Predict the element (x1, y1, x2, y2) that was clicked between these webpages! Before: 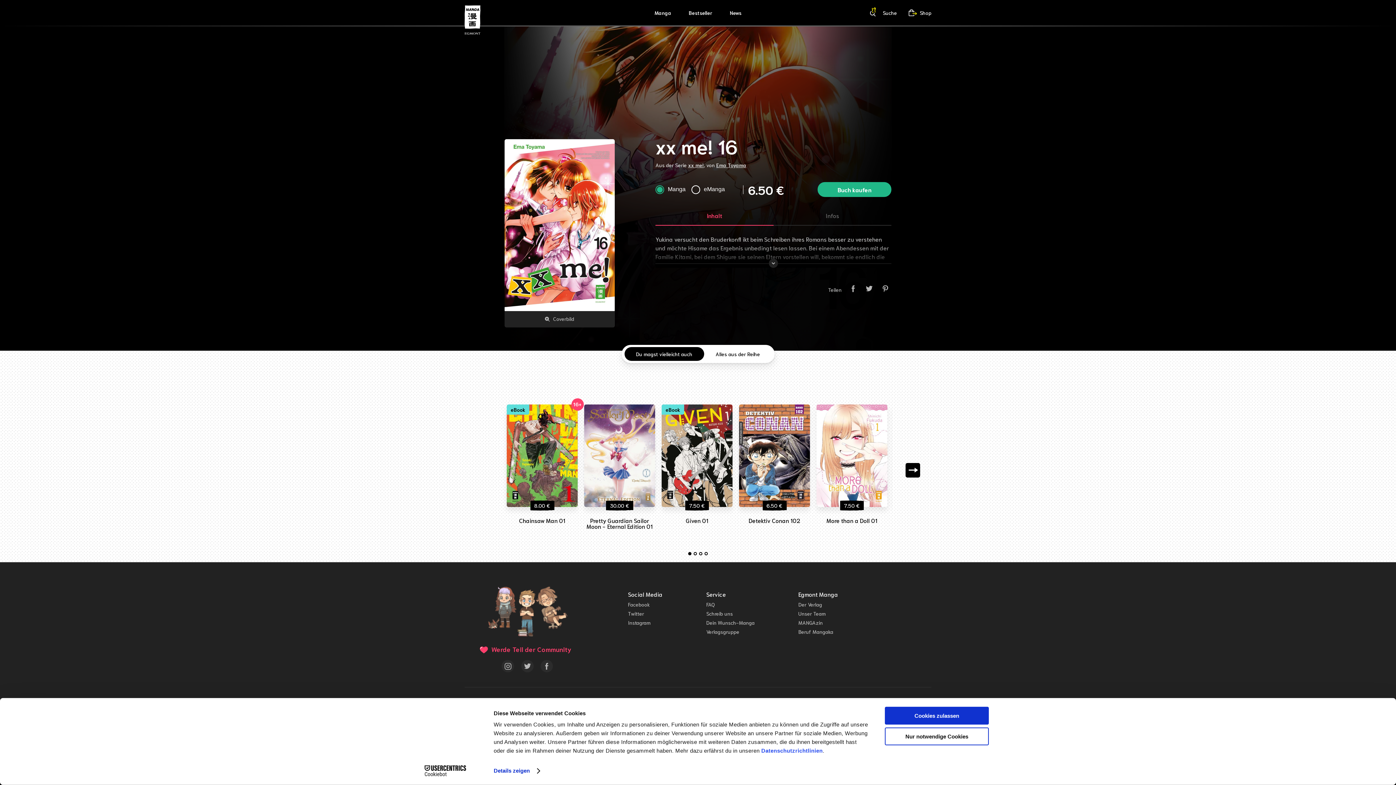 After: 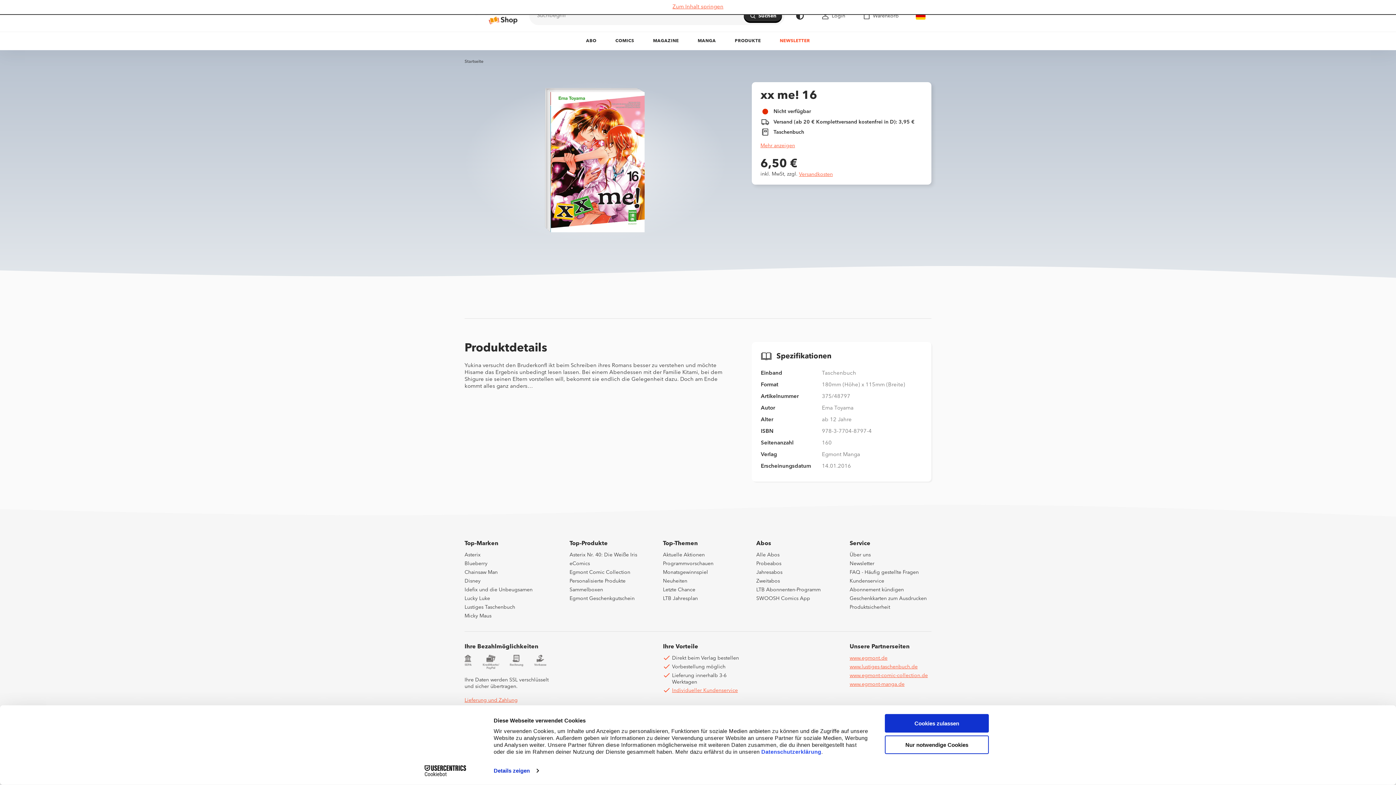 Action: bbox: (817, 182, 891, 197) label: Buch kaufen